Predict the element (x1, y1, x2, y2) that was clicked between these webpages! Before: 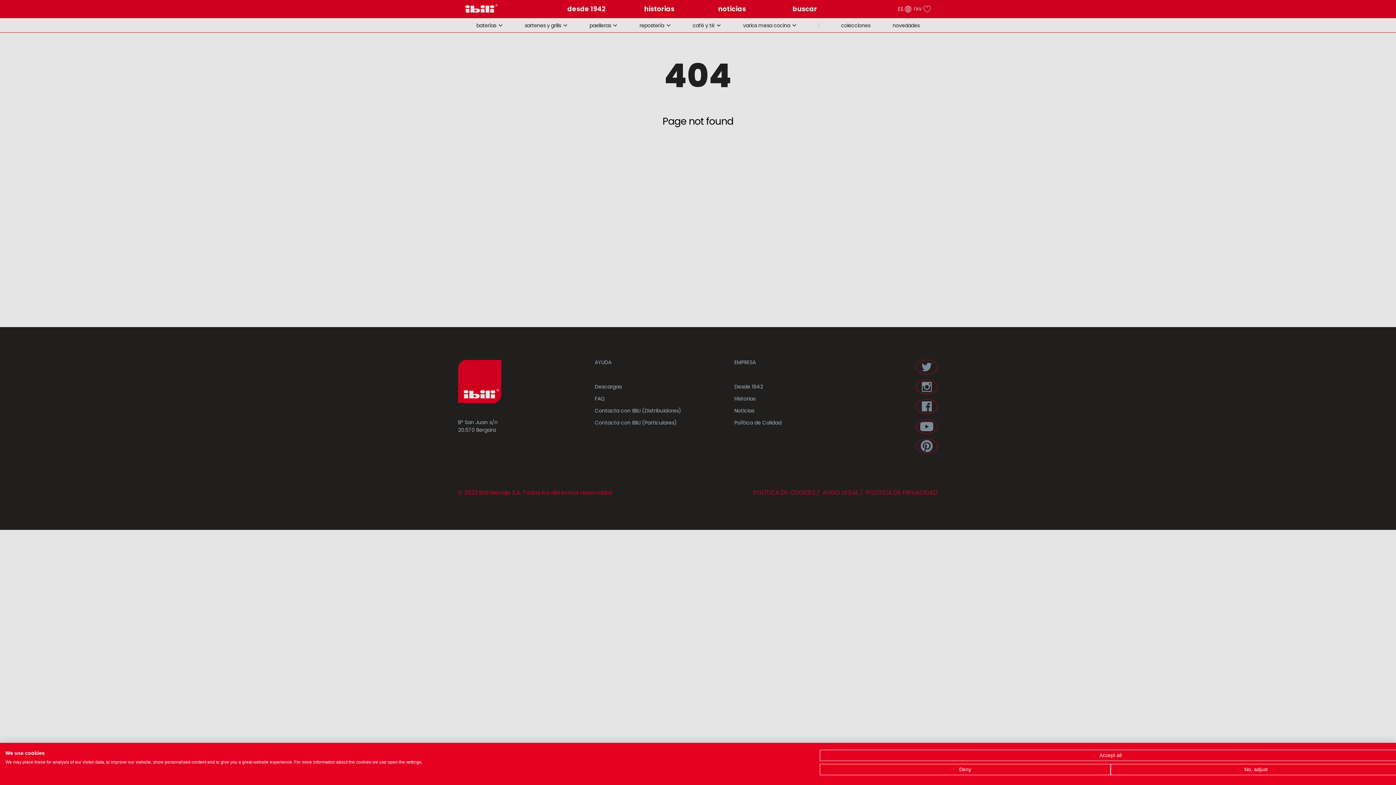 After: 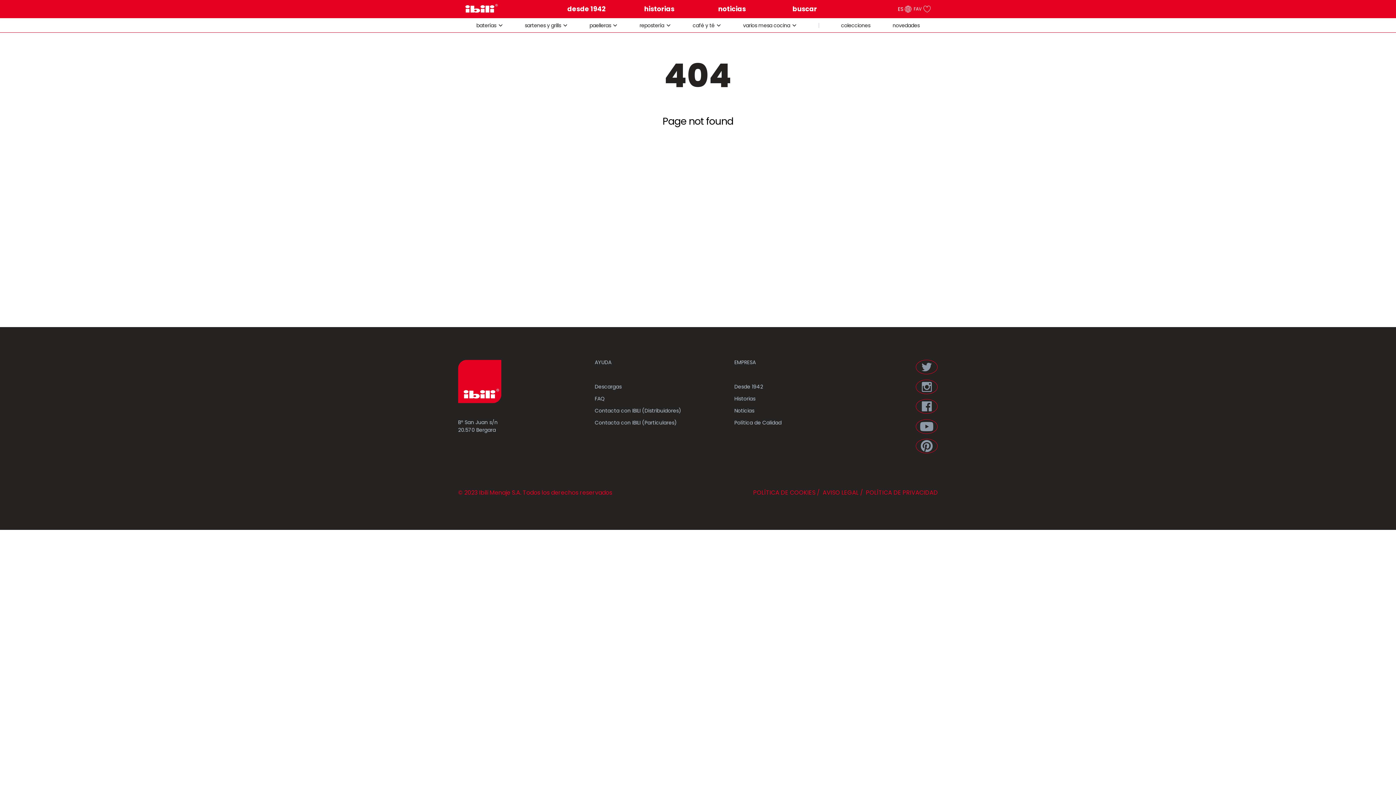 Action: label: Accept all cookies bbox: (820, 750, 1401, 761)